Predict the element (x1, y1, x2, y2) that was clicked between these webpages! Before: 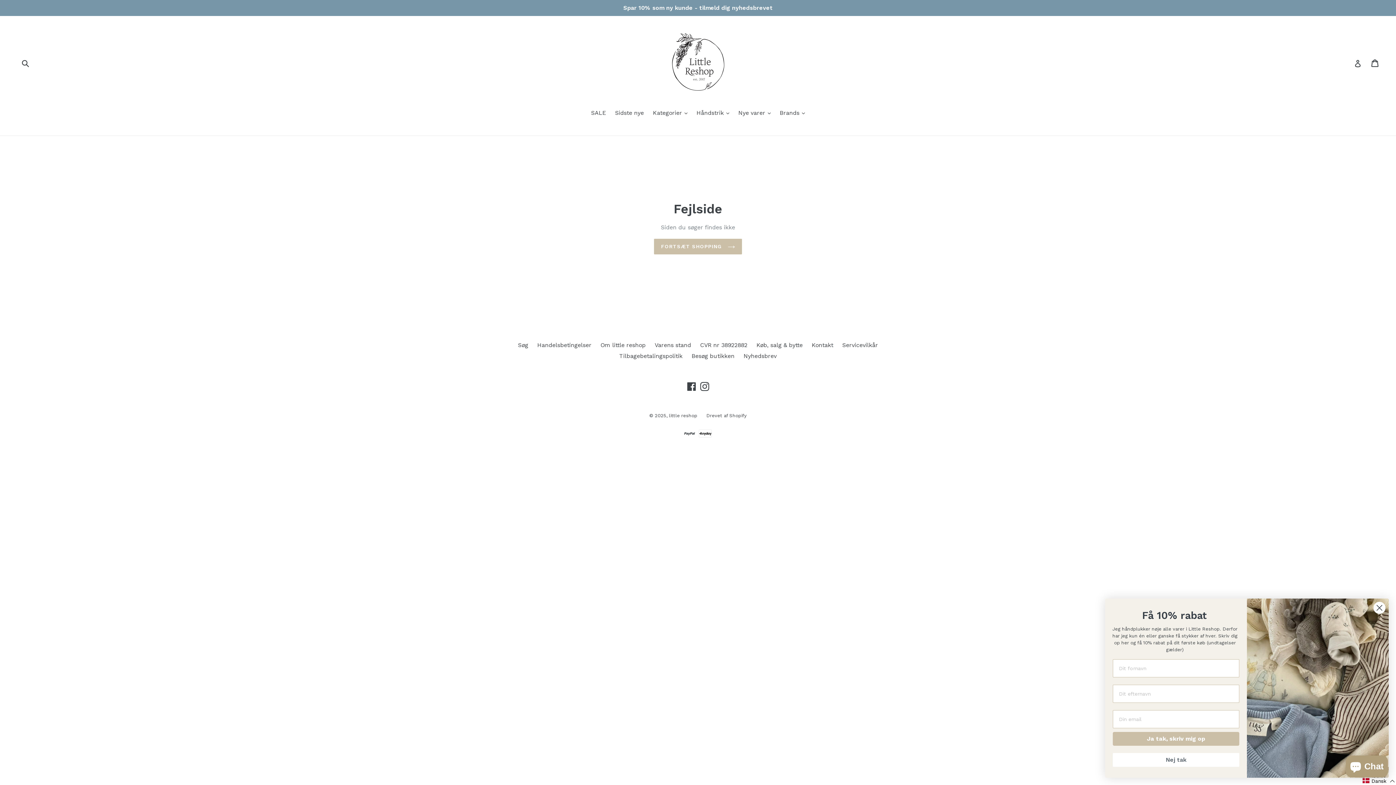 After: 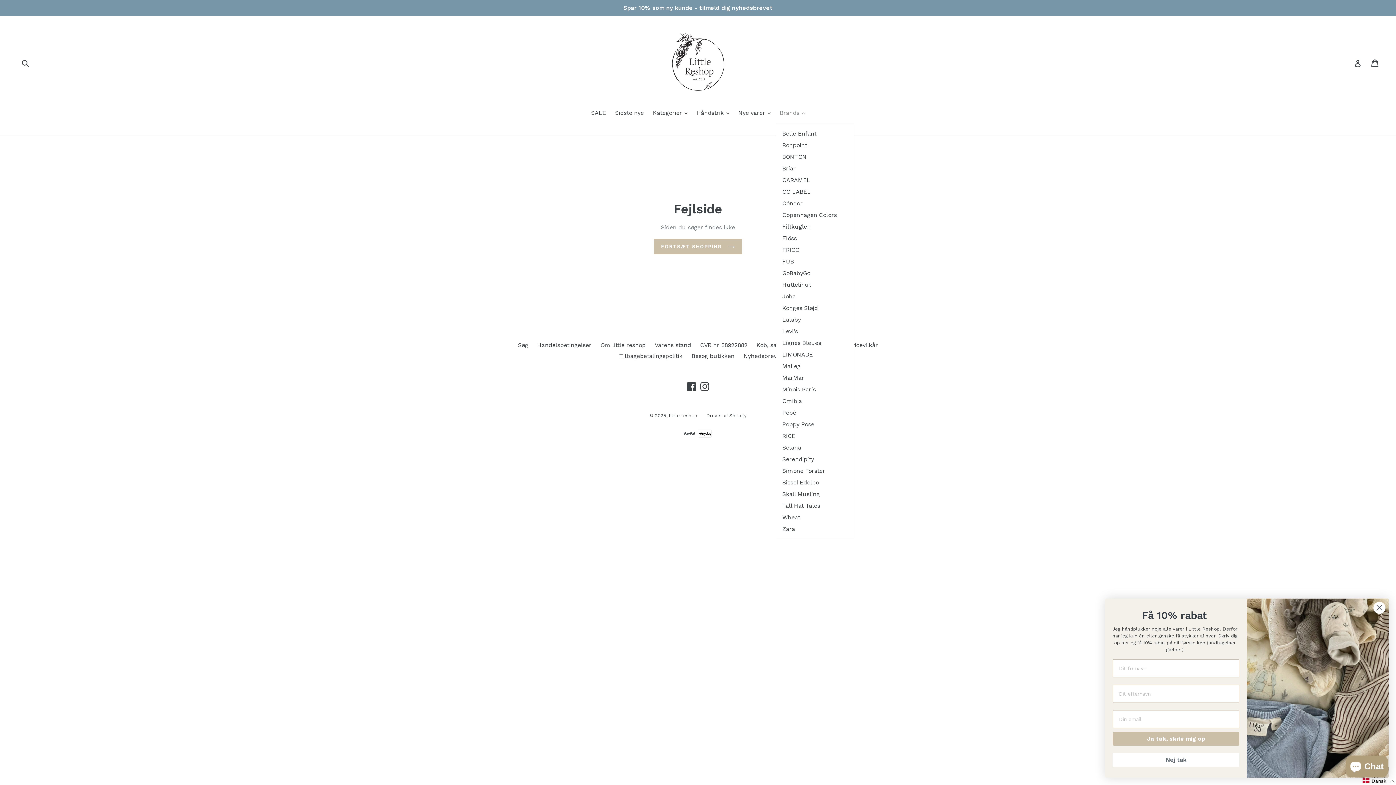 Action: bbox: (776, 108, 808, 118) label: Brands 
Udvid